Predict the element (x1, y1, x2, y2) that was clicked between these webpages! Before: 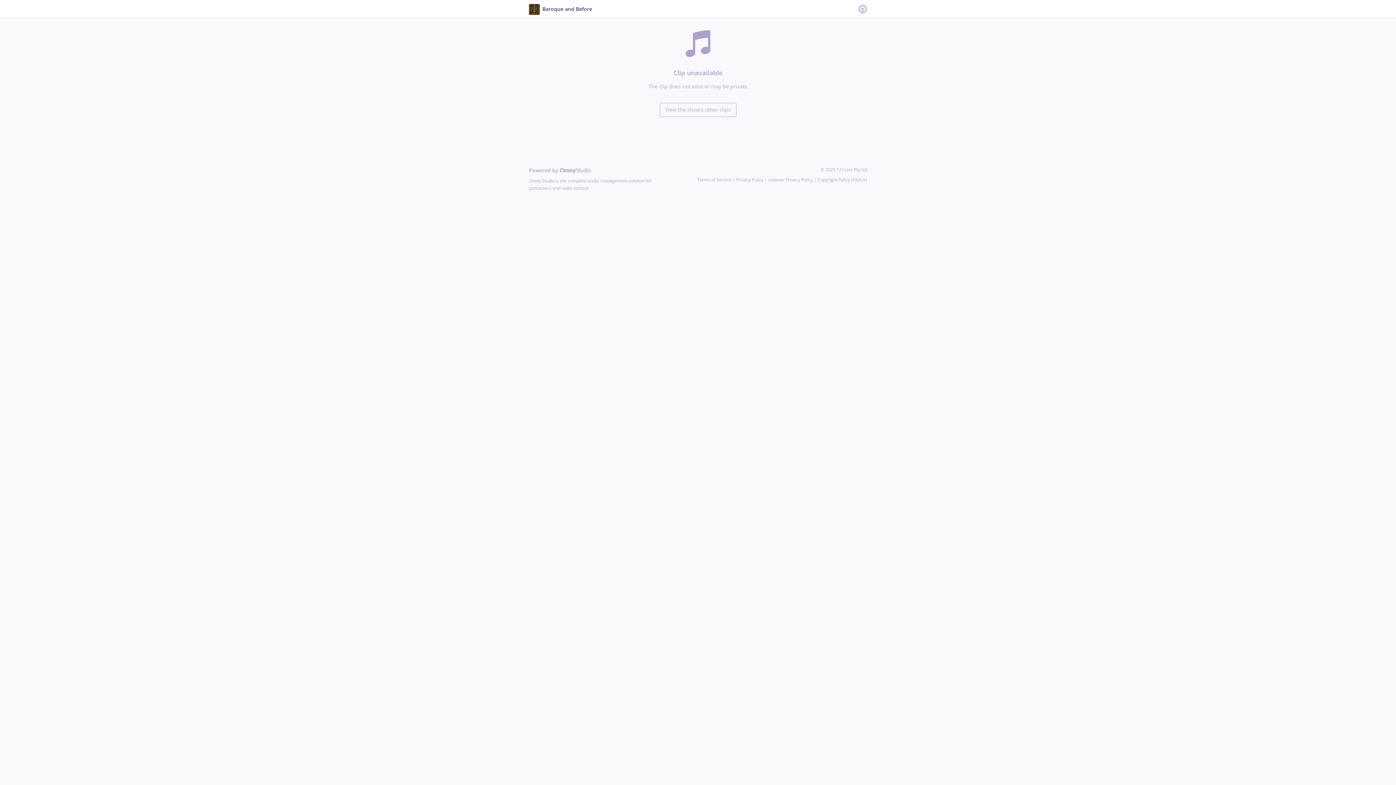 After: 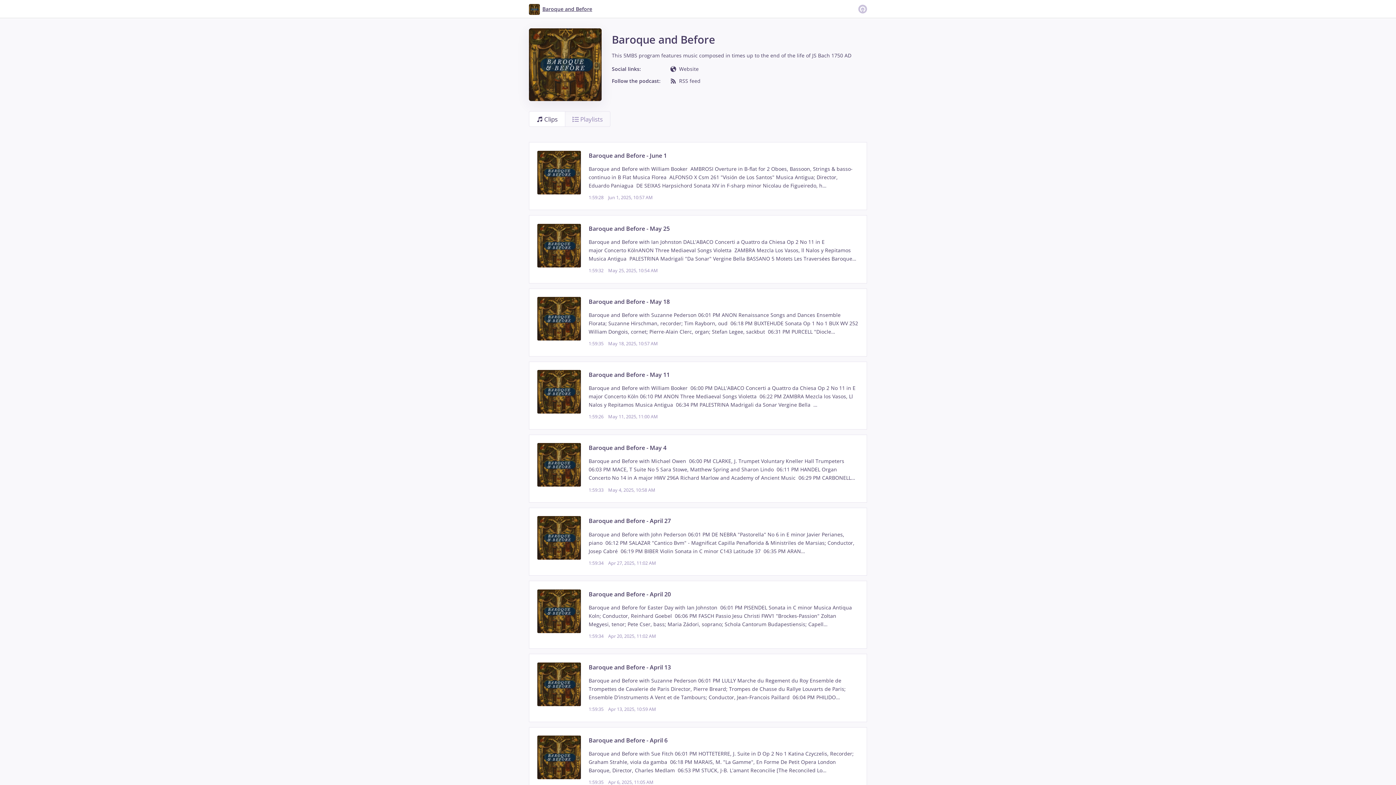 Action: bbox: (529, 5, 592, 12) label: Baroque and Before